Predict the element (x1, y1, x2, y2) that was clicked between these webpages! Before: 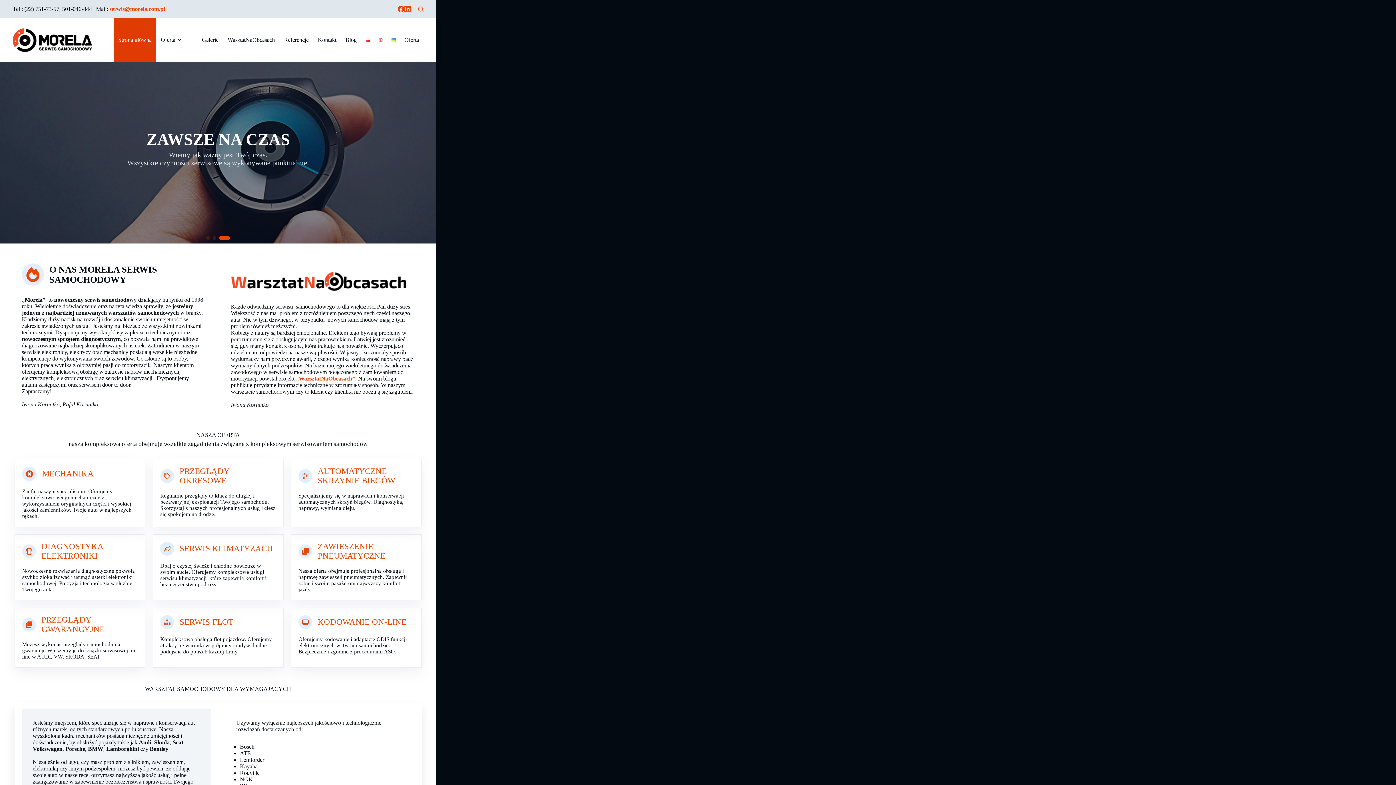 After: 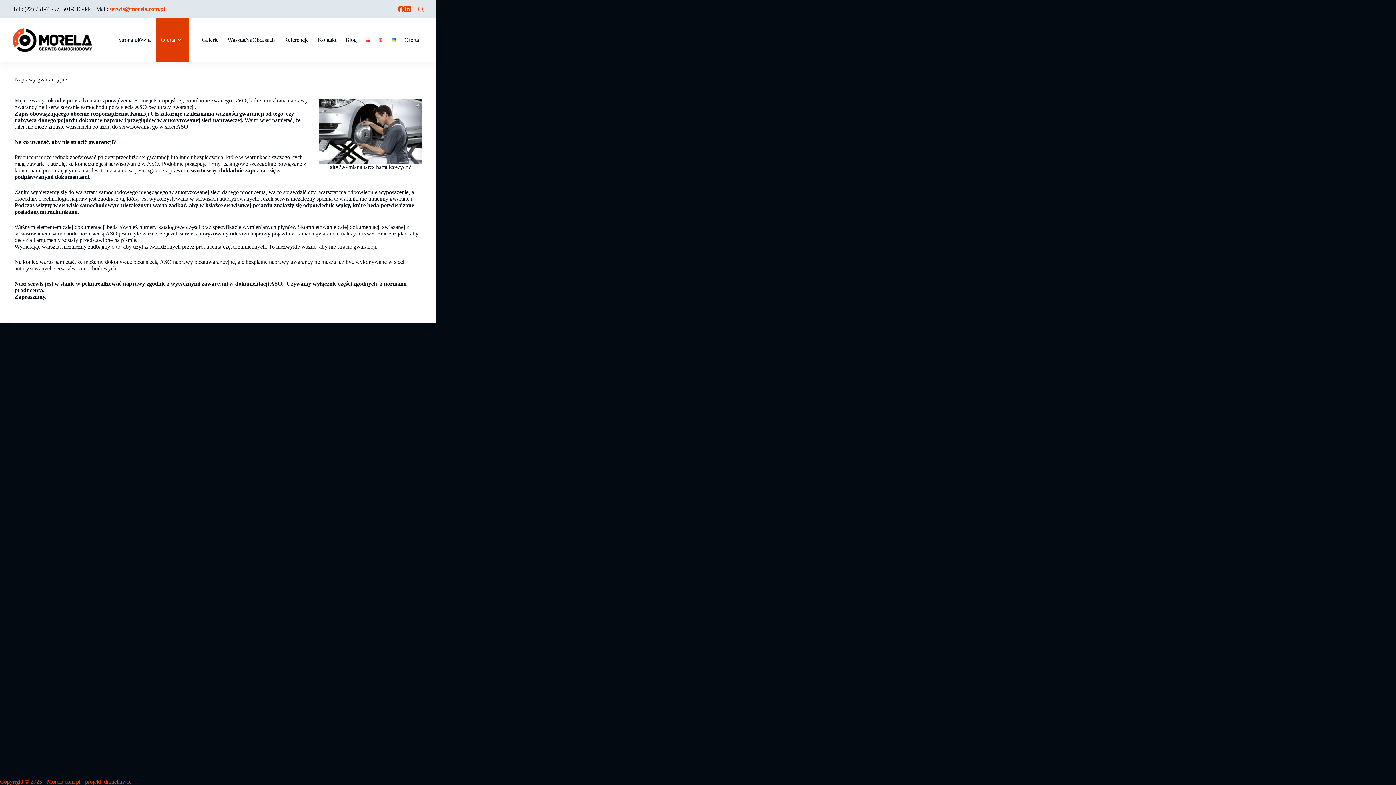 Action: bbox: (14, 608, 145, 667)